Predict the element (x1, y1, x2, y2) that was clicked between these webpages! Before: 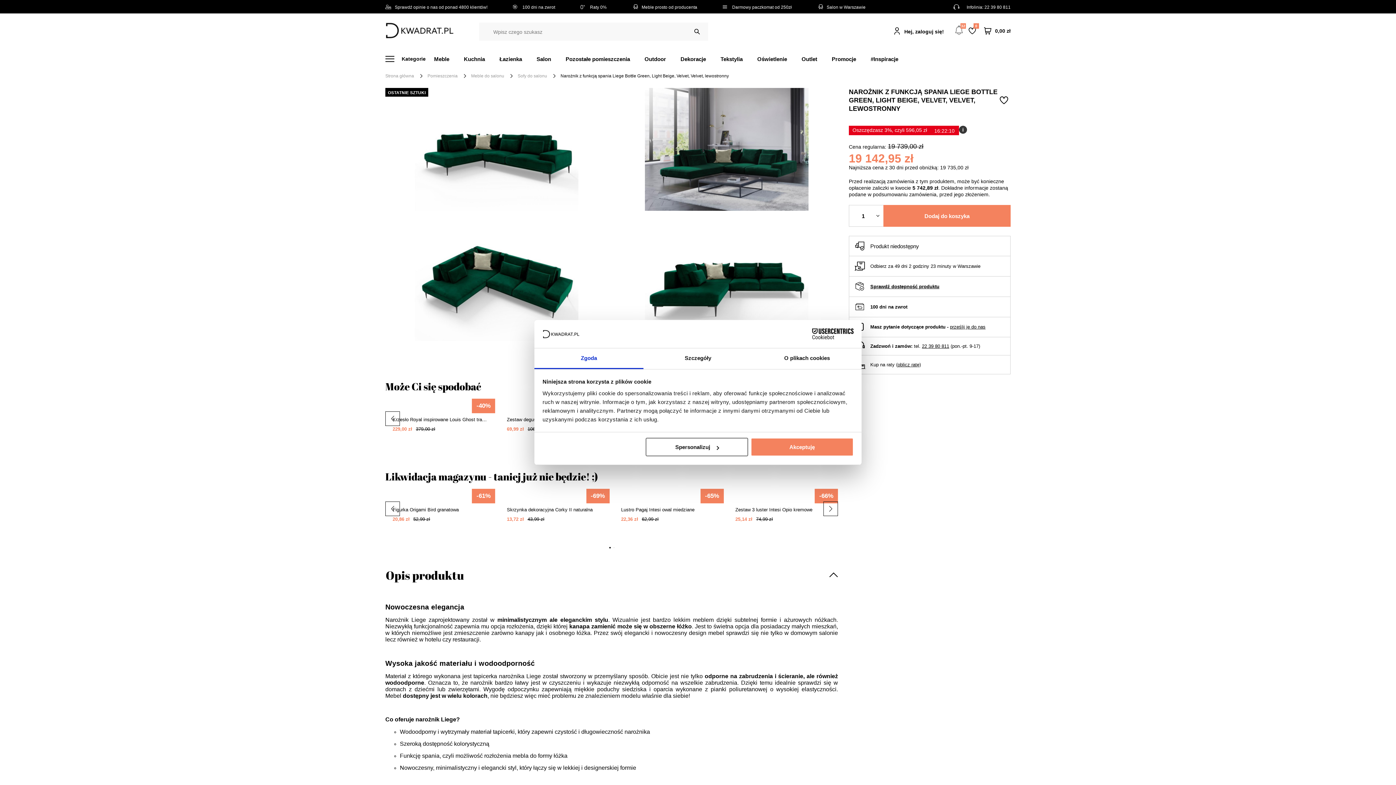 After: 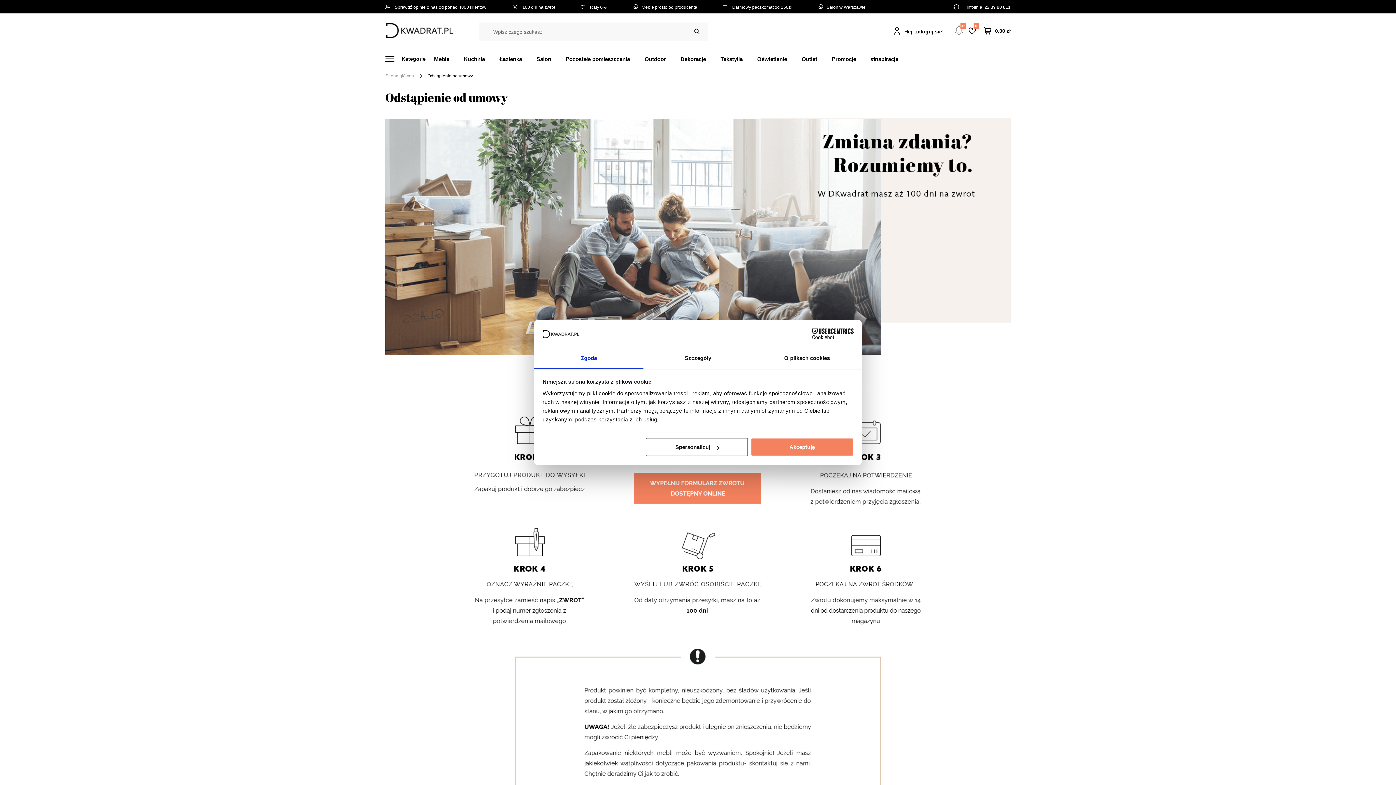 Action: bbox: (513, 4, 555, 9) label: 100 dni na zwrot